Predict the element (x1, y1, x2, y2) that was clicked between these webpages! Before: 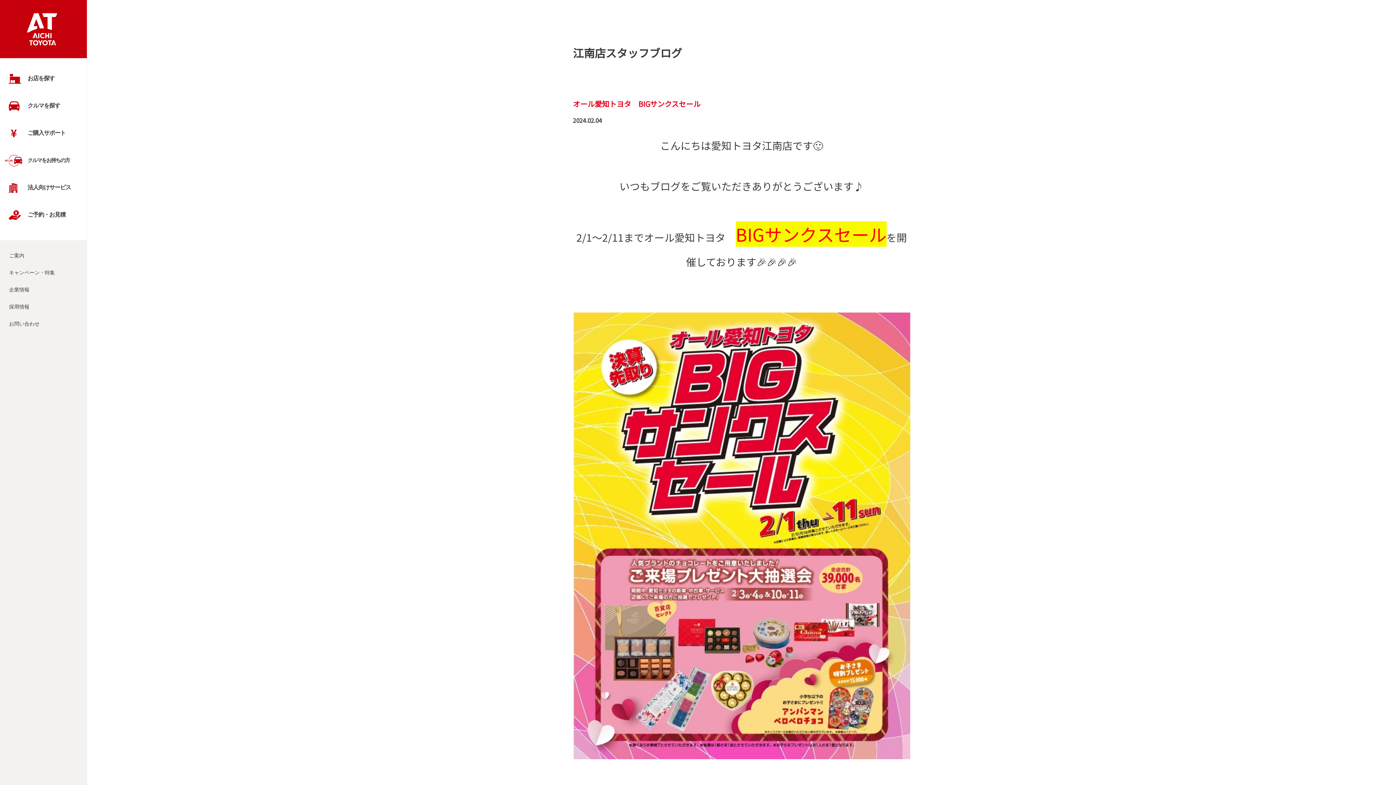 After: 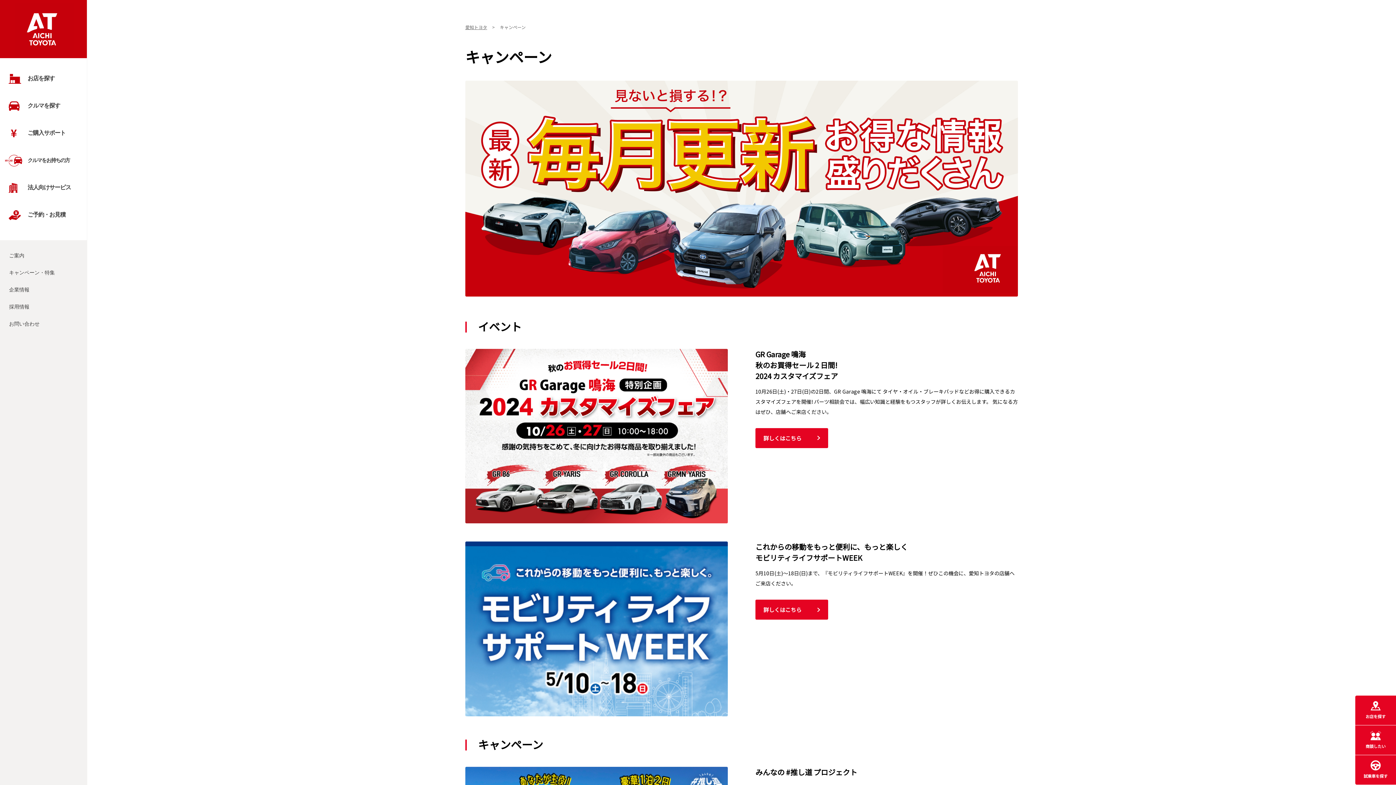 Action: bbox: (9, 267, 77, 278) label: キャンペーン・特集